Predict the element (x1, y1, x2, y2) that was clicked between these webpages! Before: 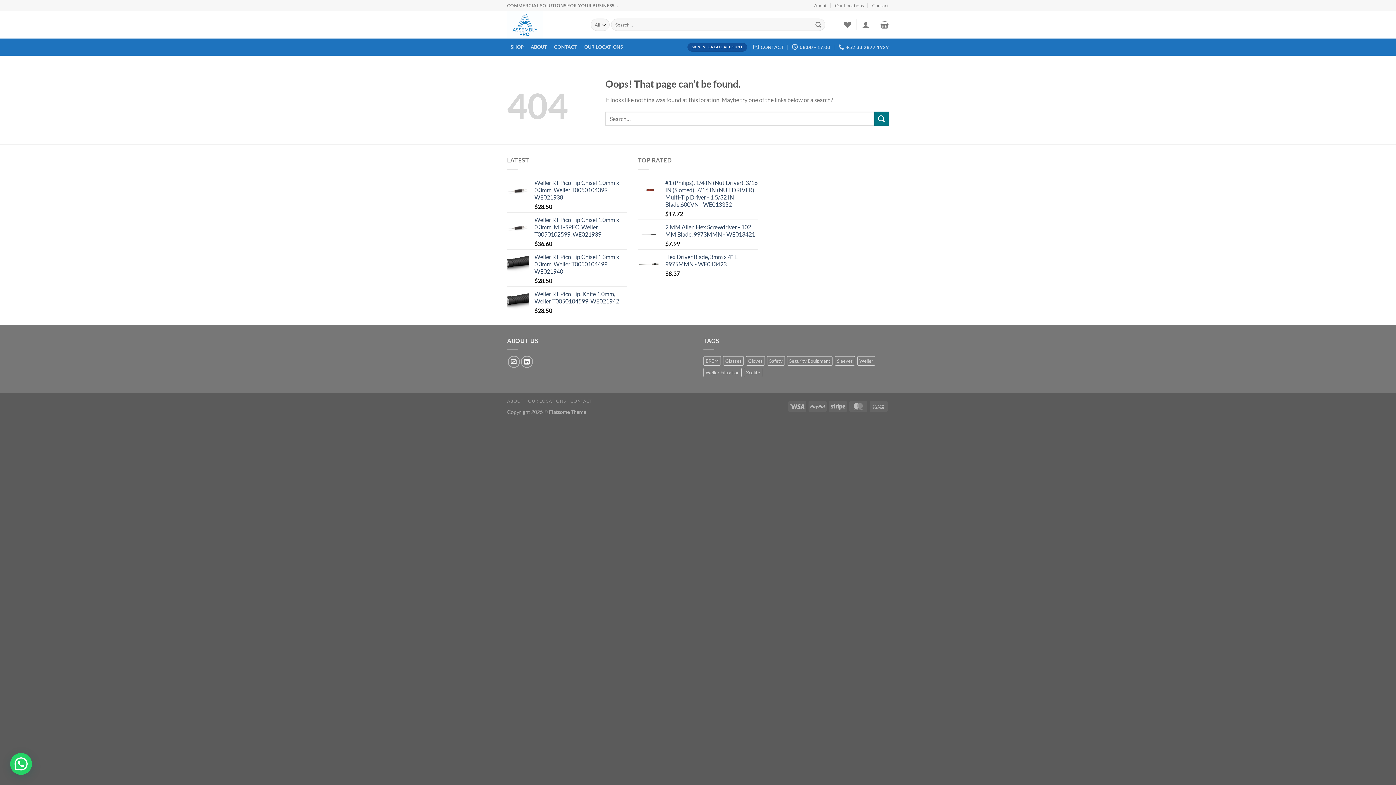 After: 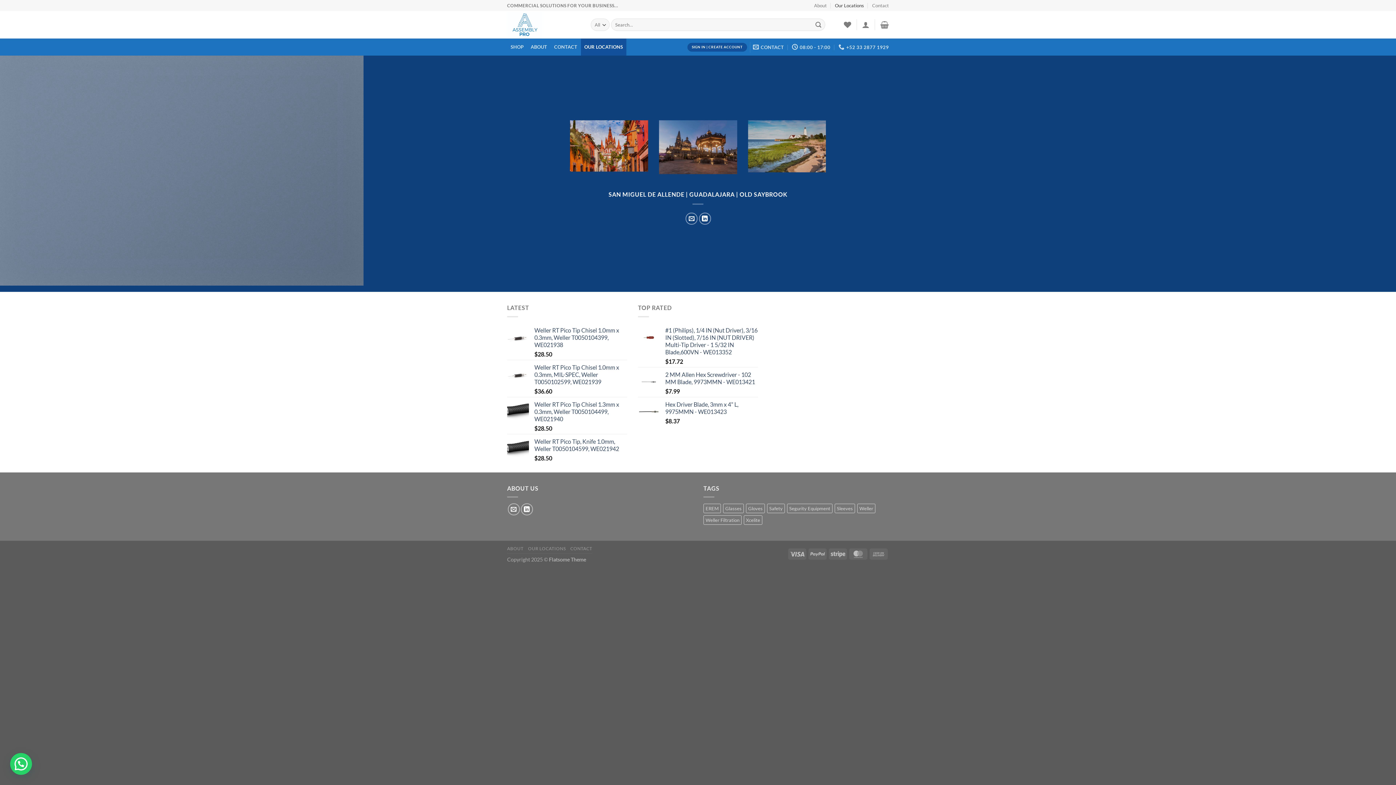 Action: label: OUR LOCATIONS bbox: (580, 38, 626, 55)